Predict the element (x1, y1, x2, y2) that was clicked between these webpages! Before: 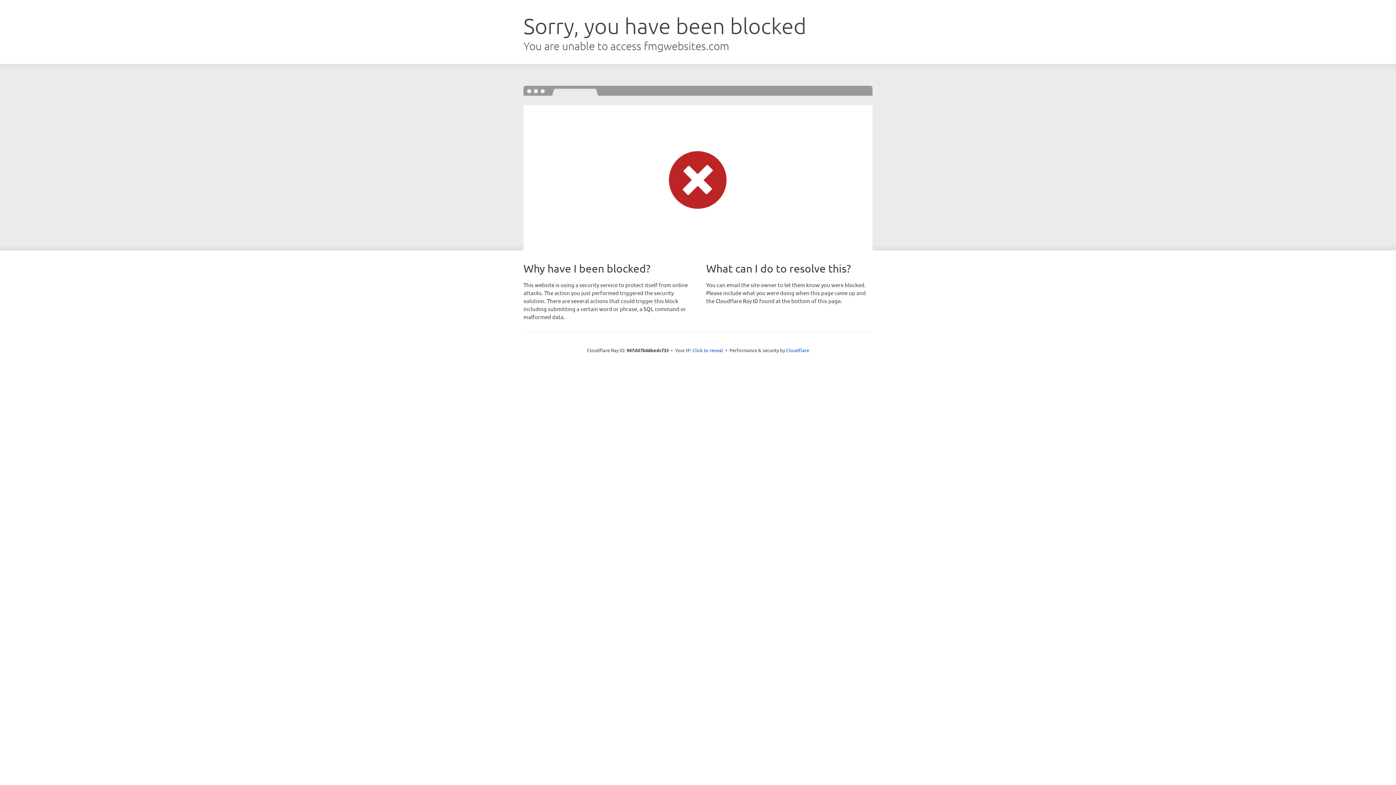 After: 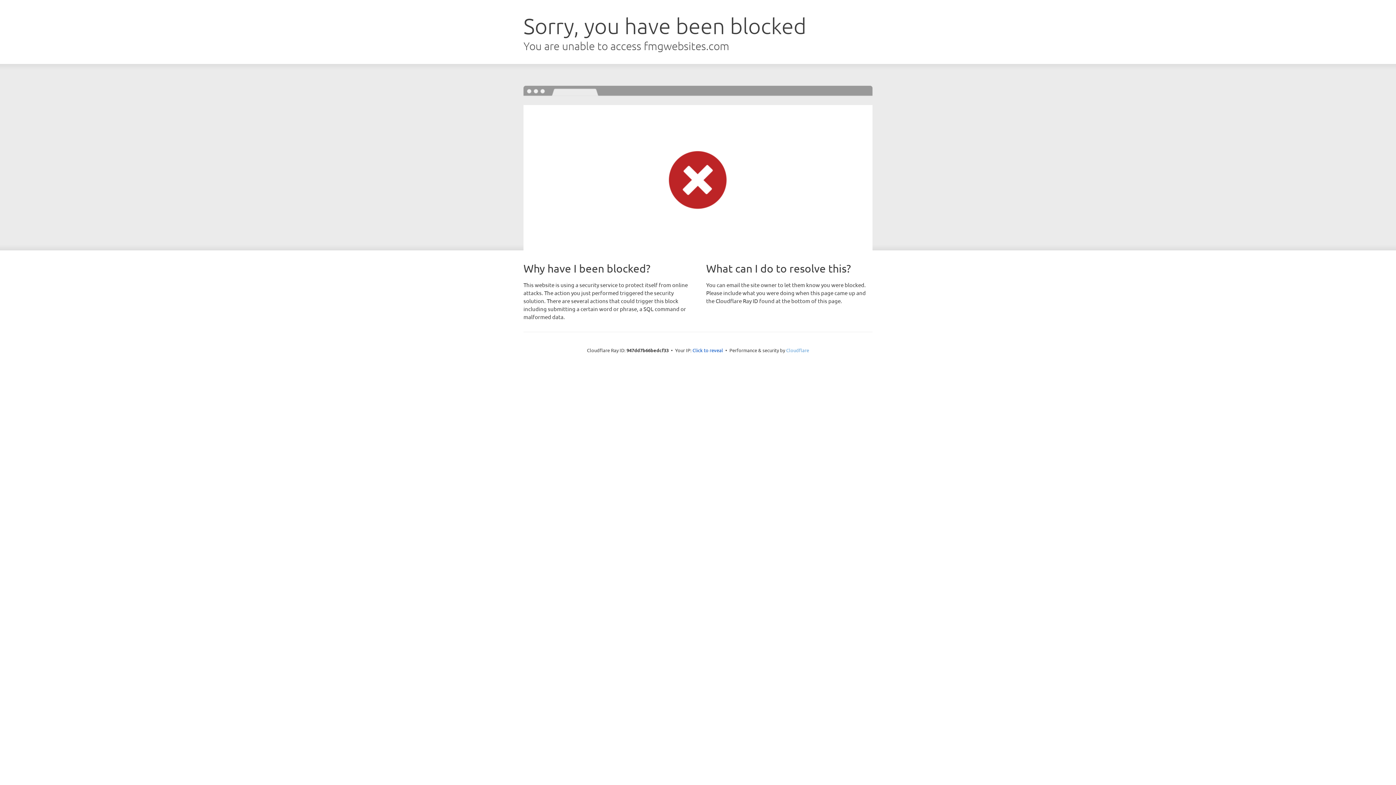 Action: label: Cloudflare bbox: (786, 347, 809, 353)